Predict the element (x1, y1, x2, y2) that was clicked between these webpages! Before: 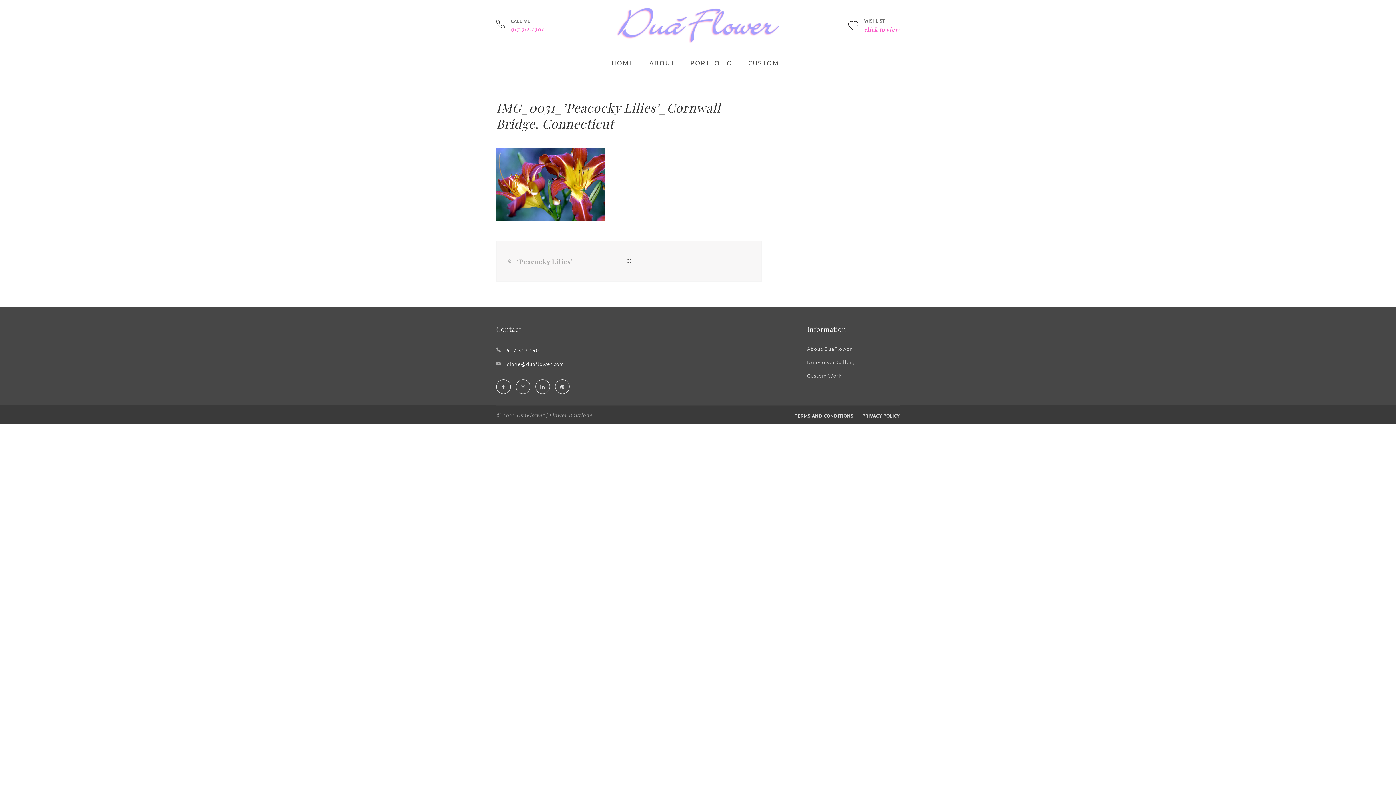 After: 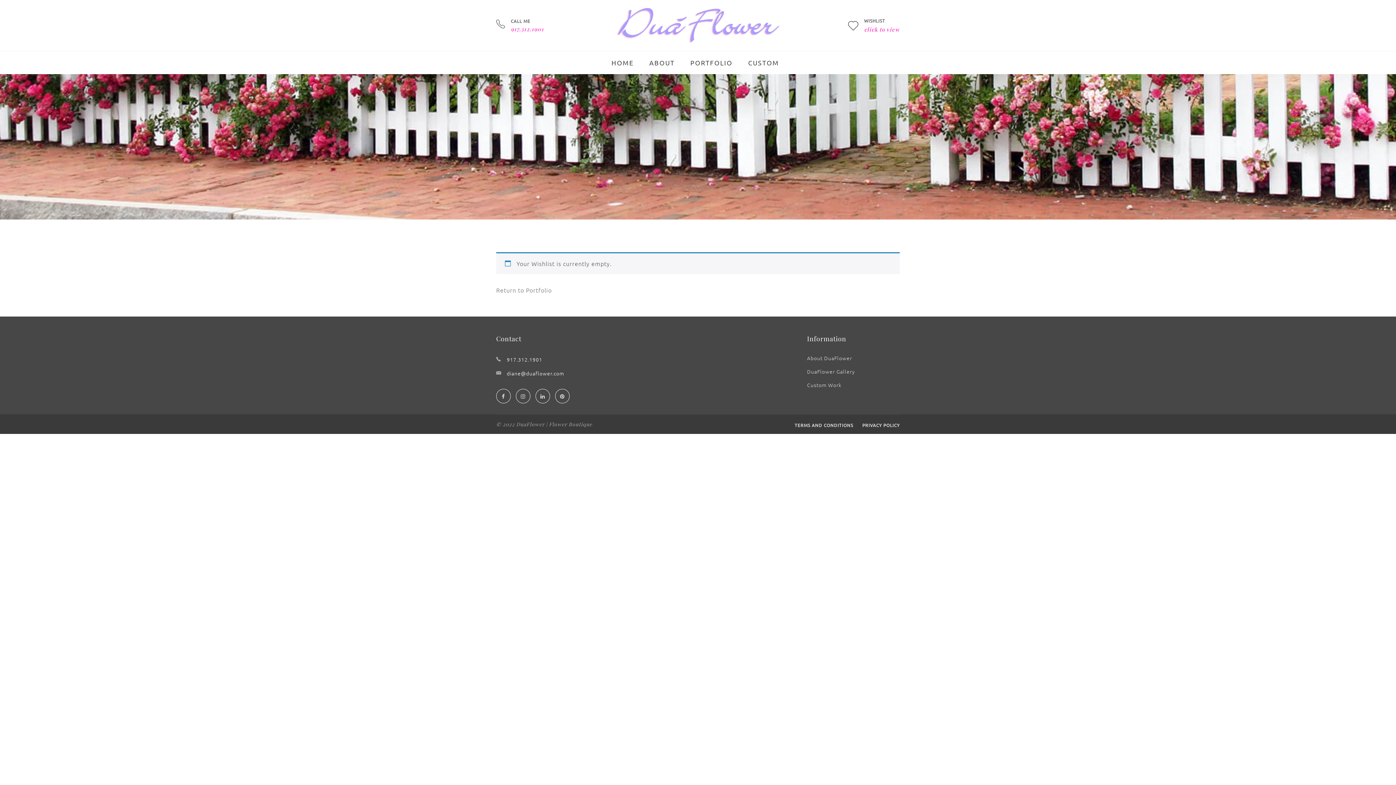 Action: bbox: (848, 17, 858, 27)